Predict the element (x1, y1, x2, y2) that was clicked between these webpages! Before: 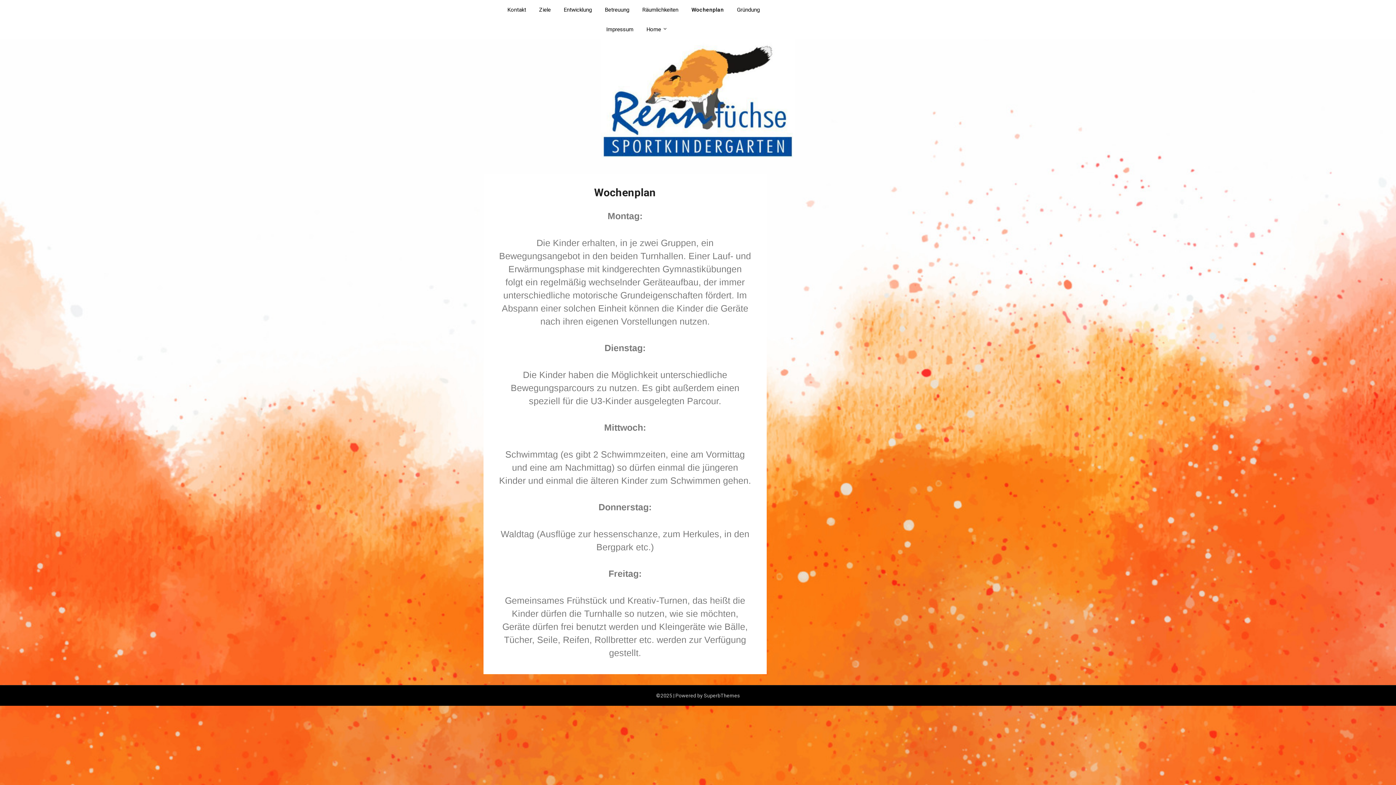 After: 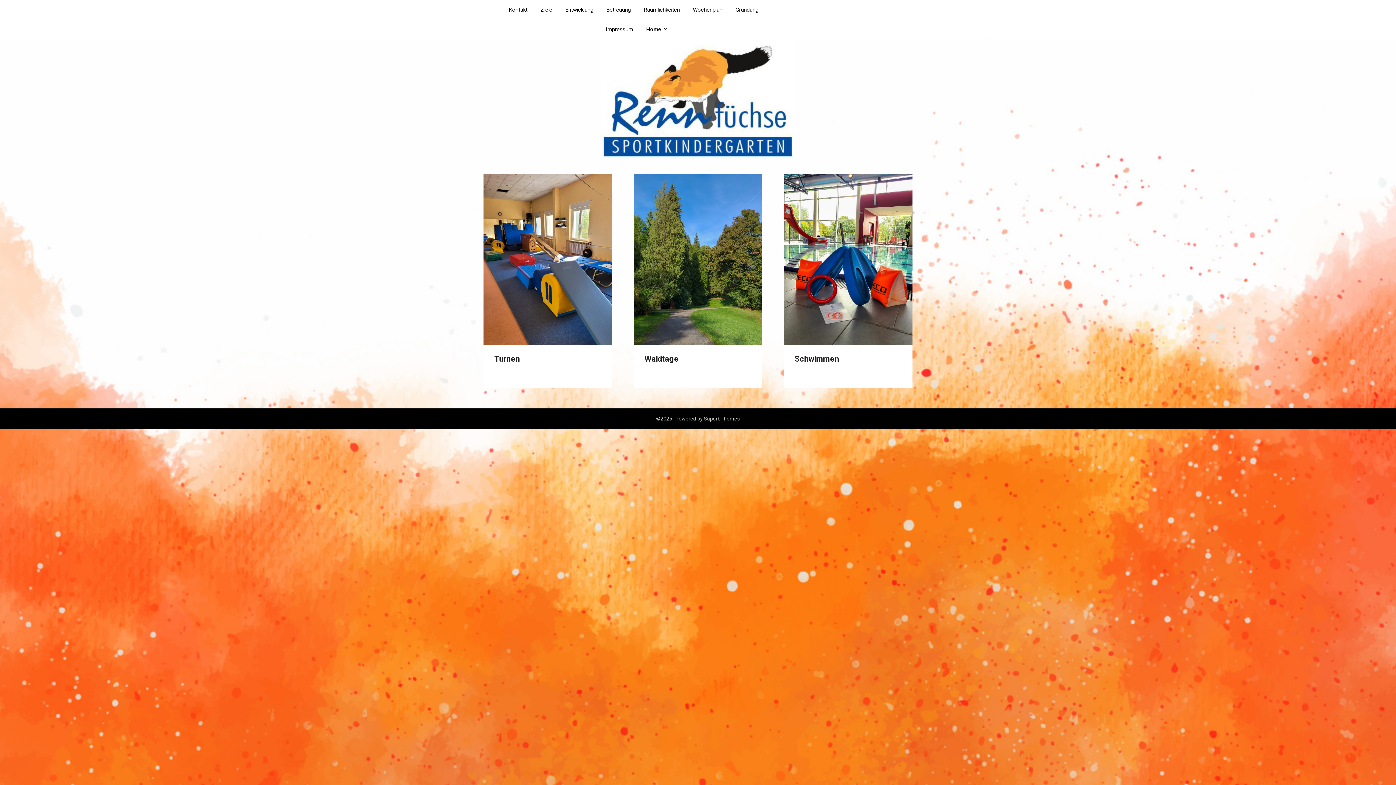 Action: bbox: (640, 19, 667, 39) label: Home